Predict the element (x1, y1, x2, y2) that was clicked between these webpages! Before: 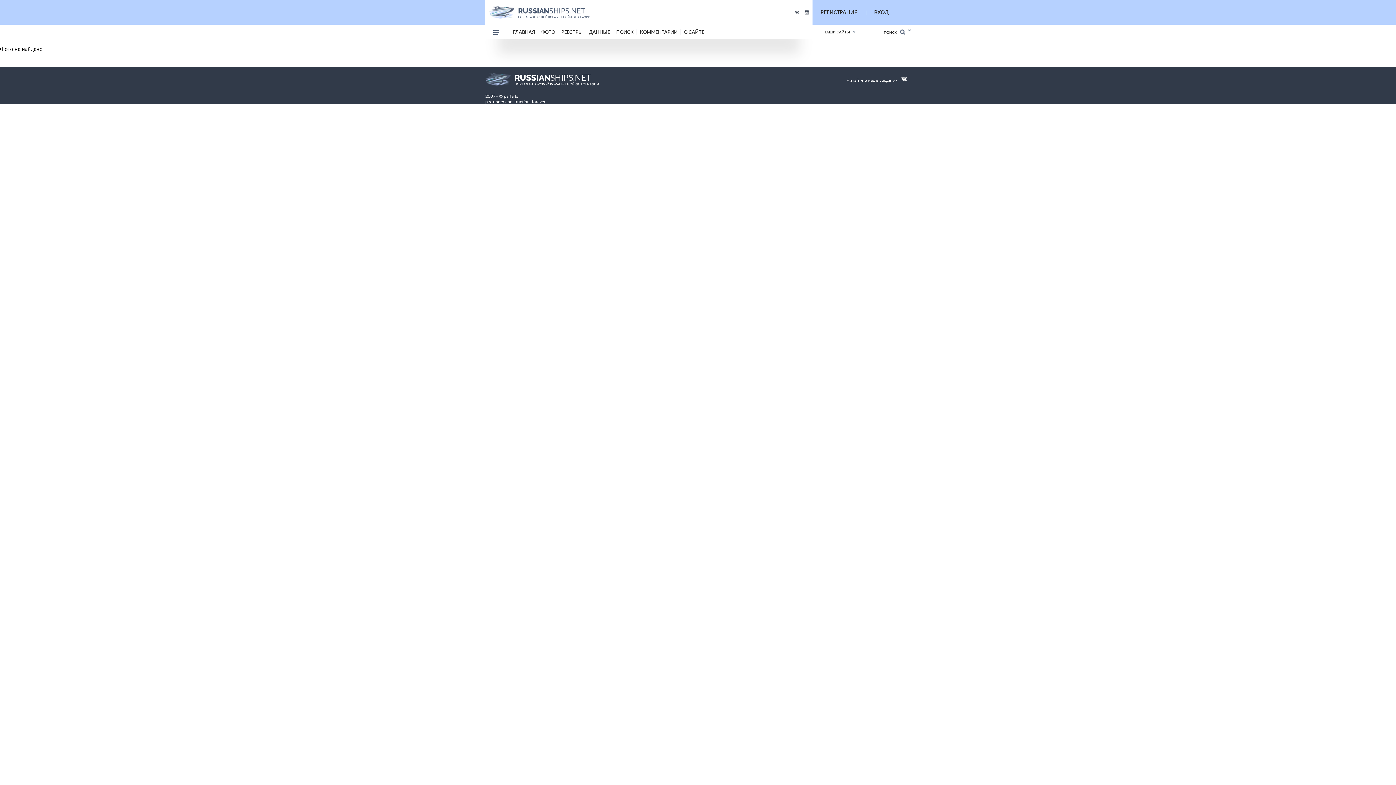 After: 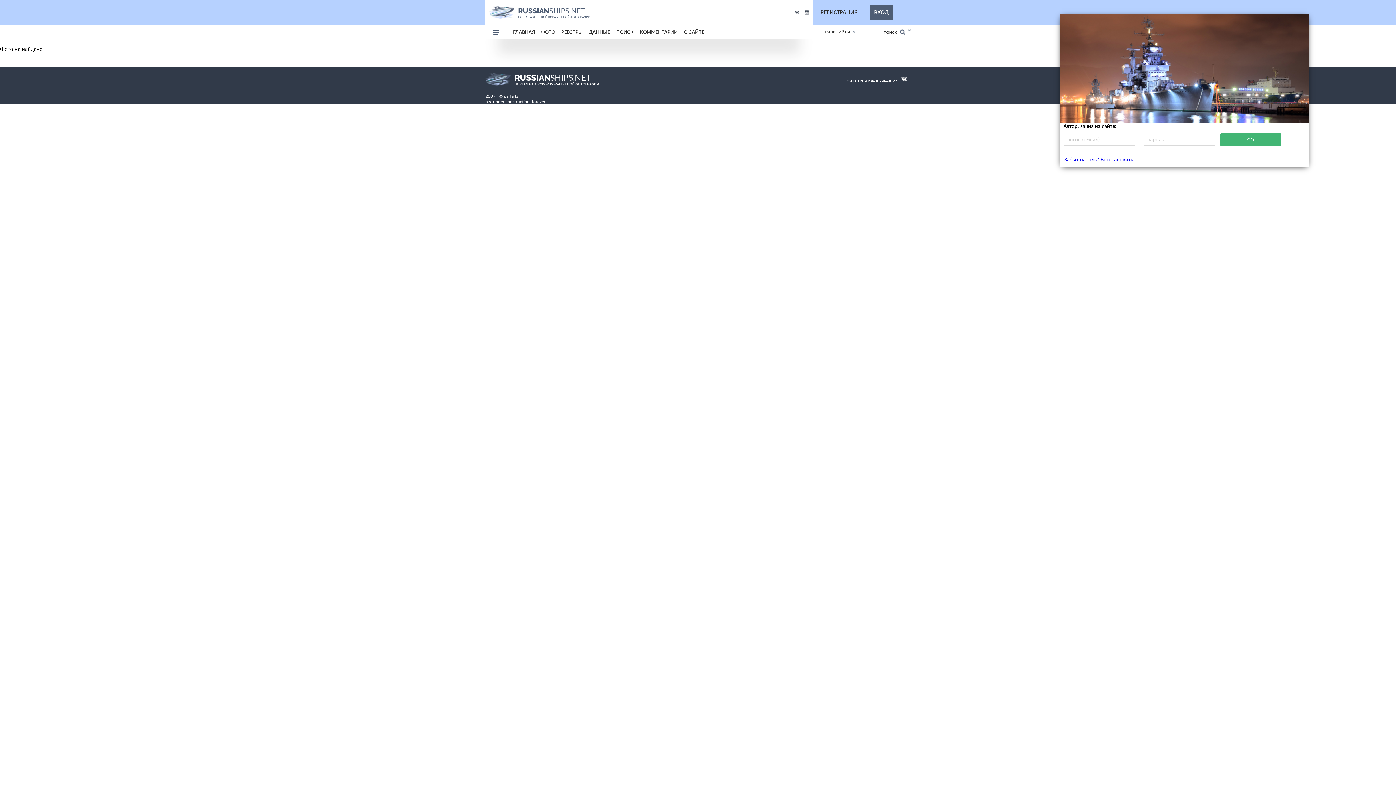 Action: label: ВХОД bbox: (870, 5, 893, 19)